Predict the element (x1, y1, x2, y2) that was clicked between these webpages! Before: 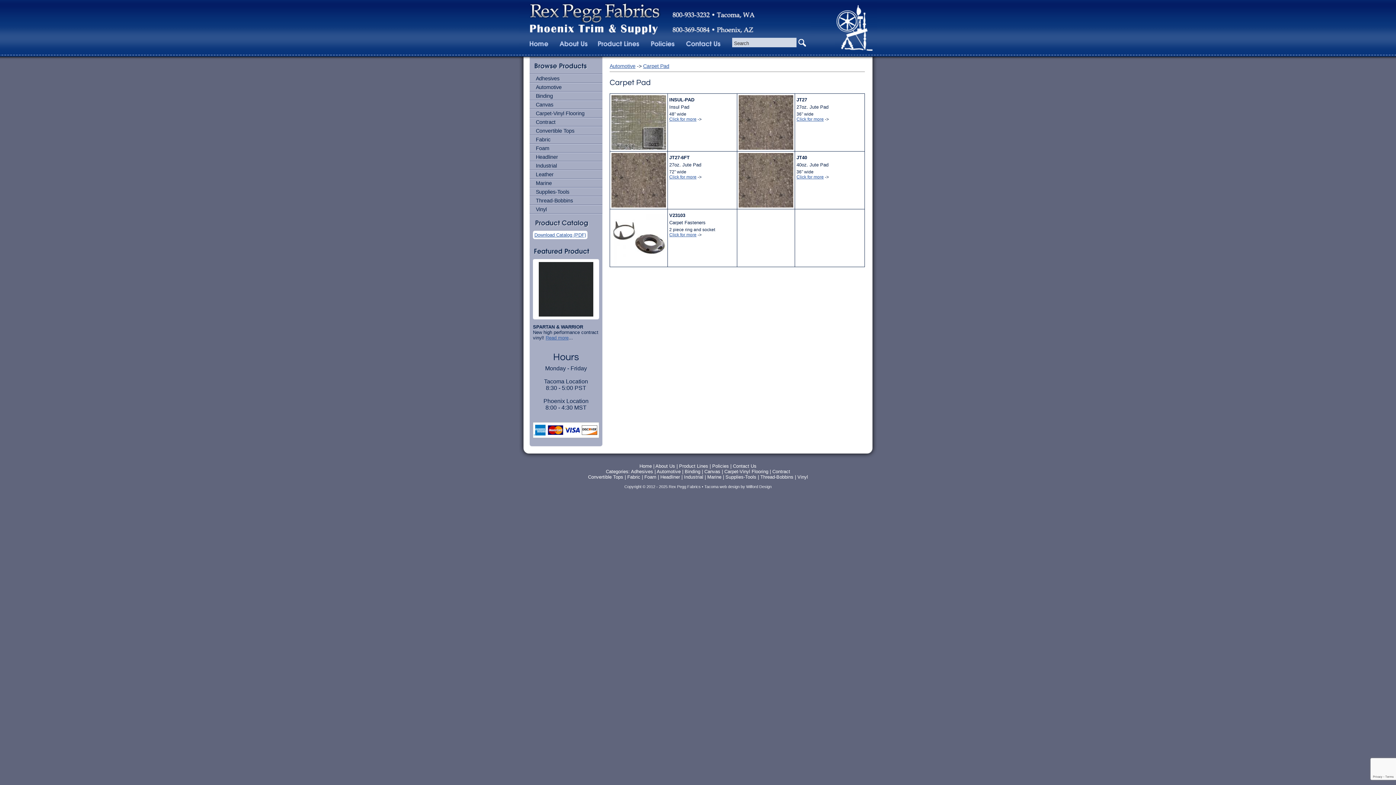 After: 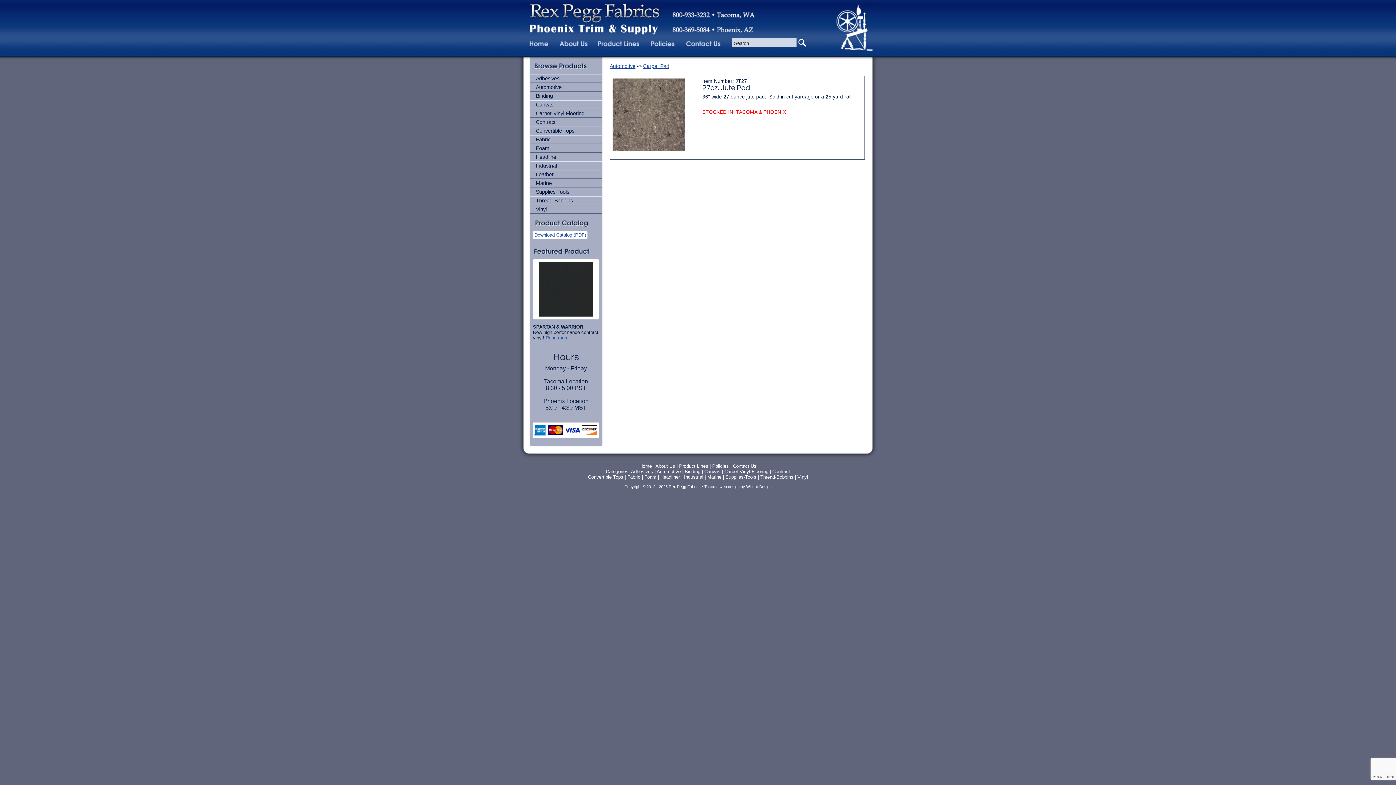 Action: bbox: (738, 145, 793, 150)